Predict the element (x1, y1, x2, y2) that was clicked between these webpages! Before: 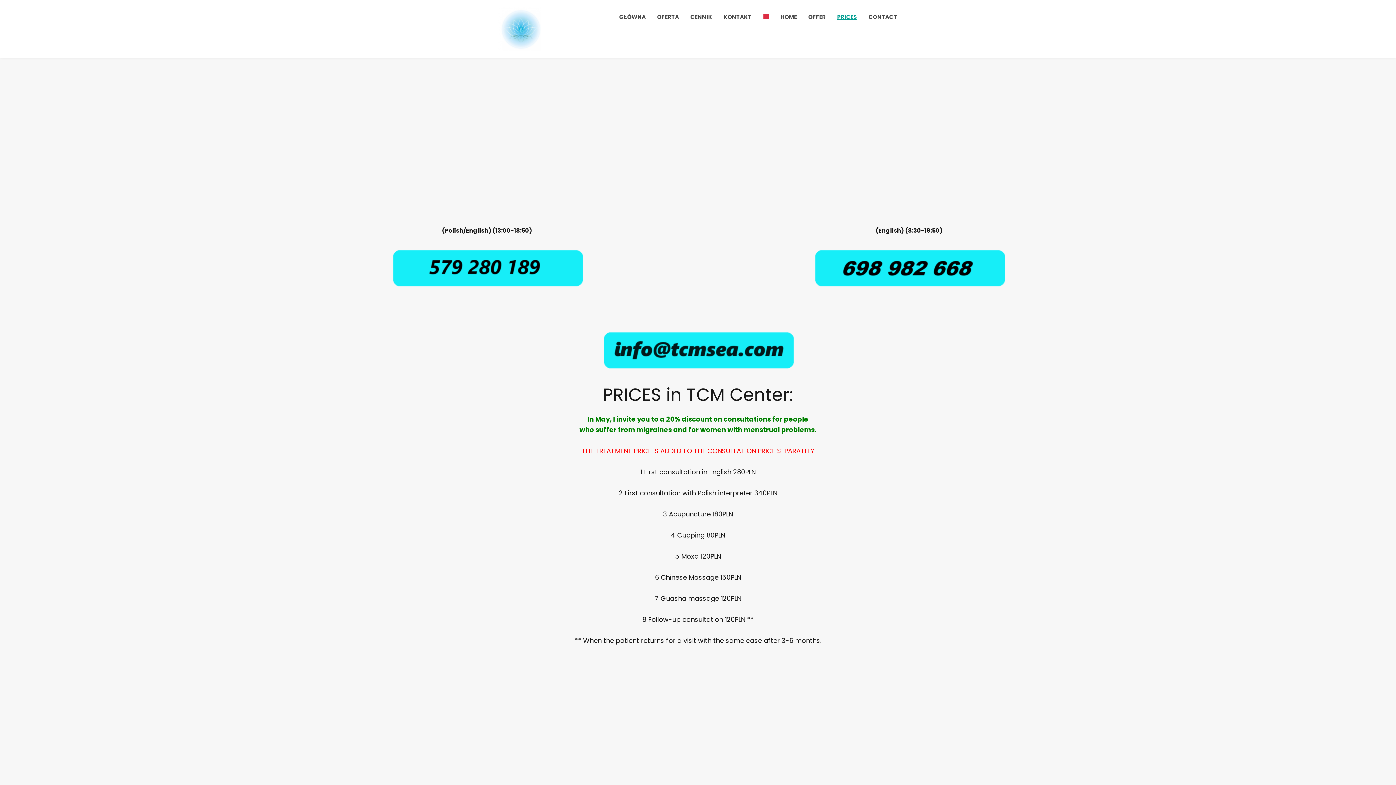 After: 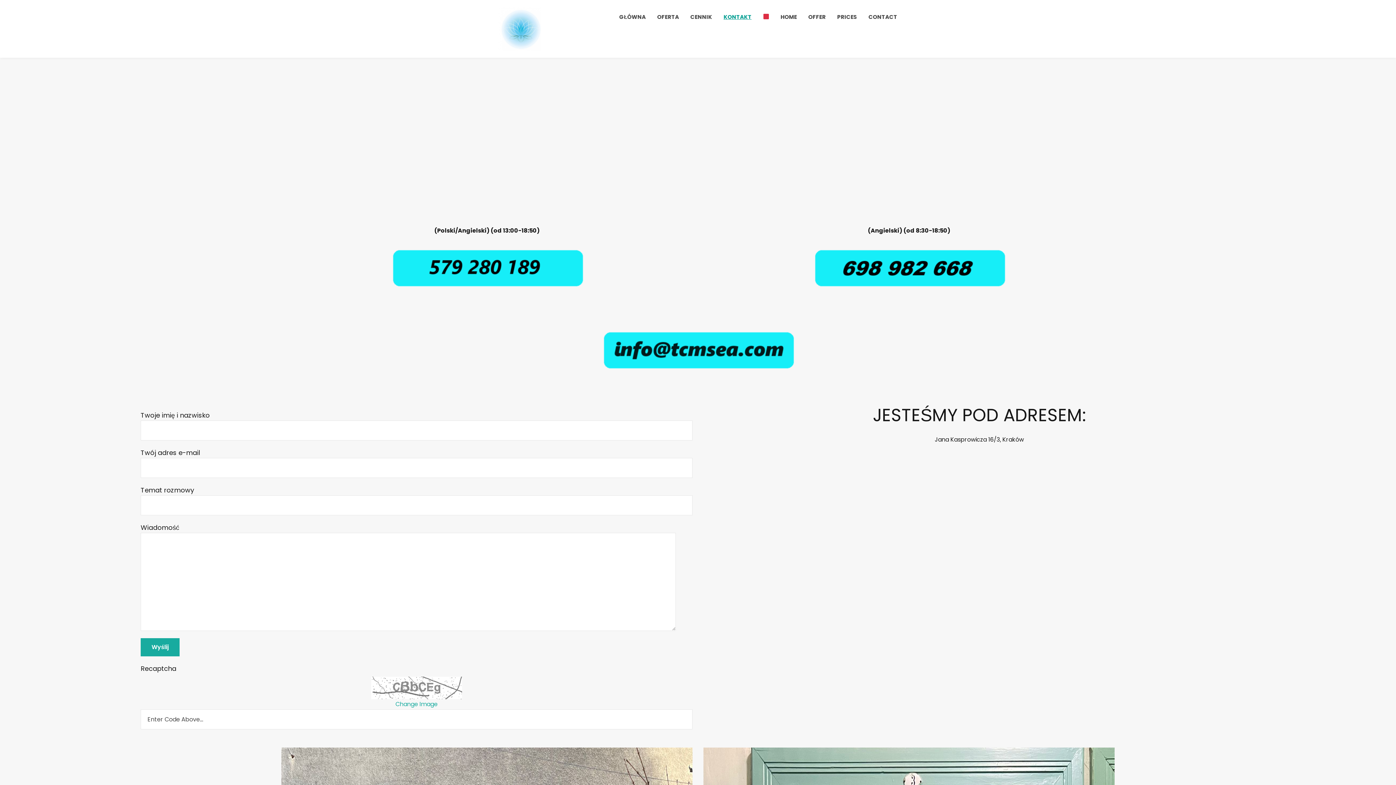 Action: bbox: (723, 7, 752, 26) label: KONTAKT